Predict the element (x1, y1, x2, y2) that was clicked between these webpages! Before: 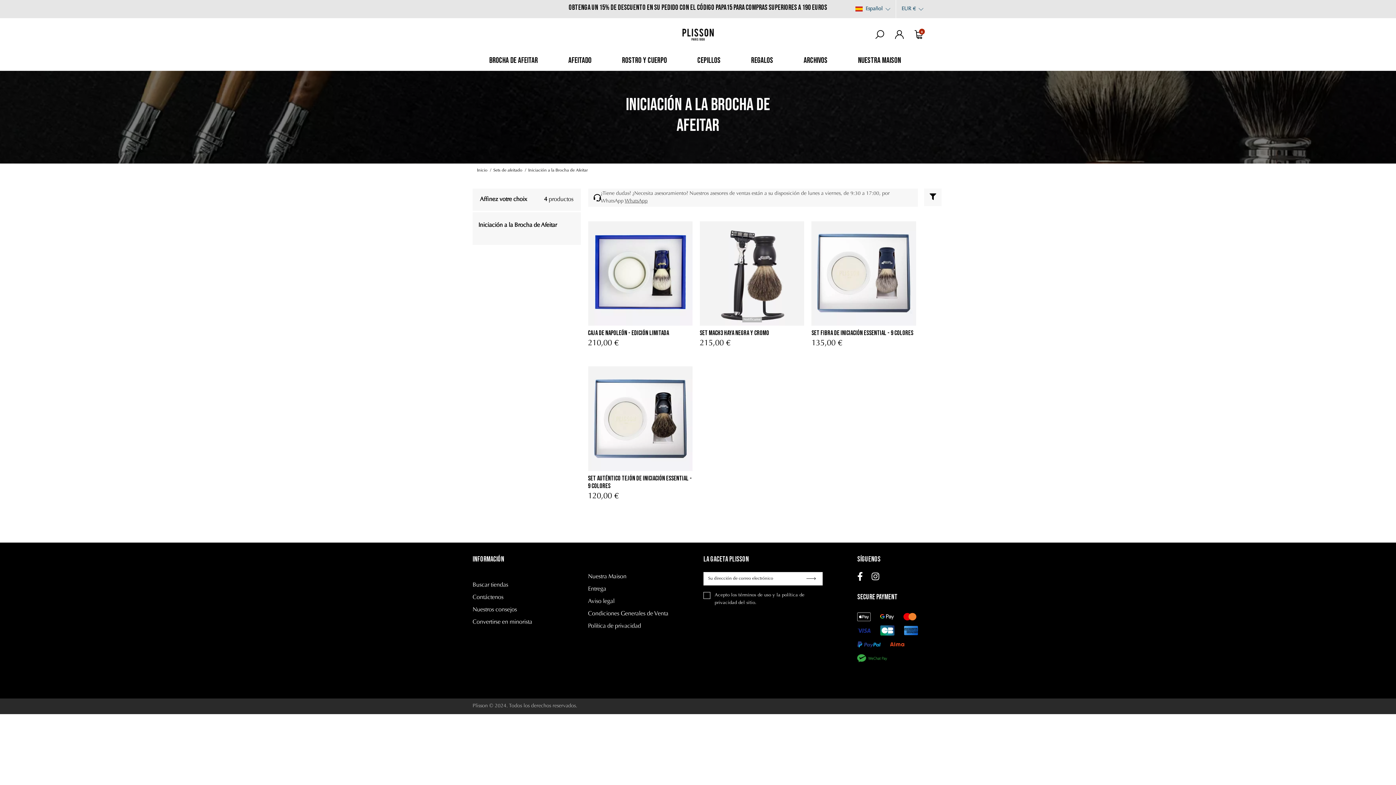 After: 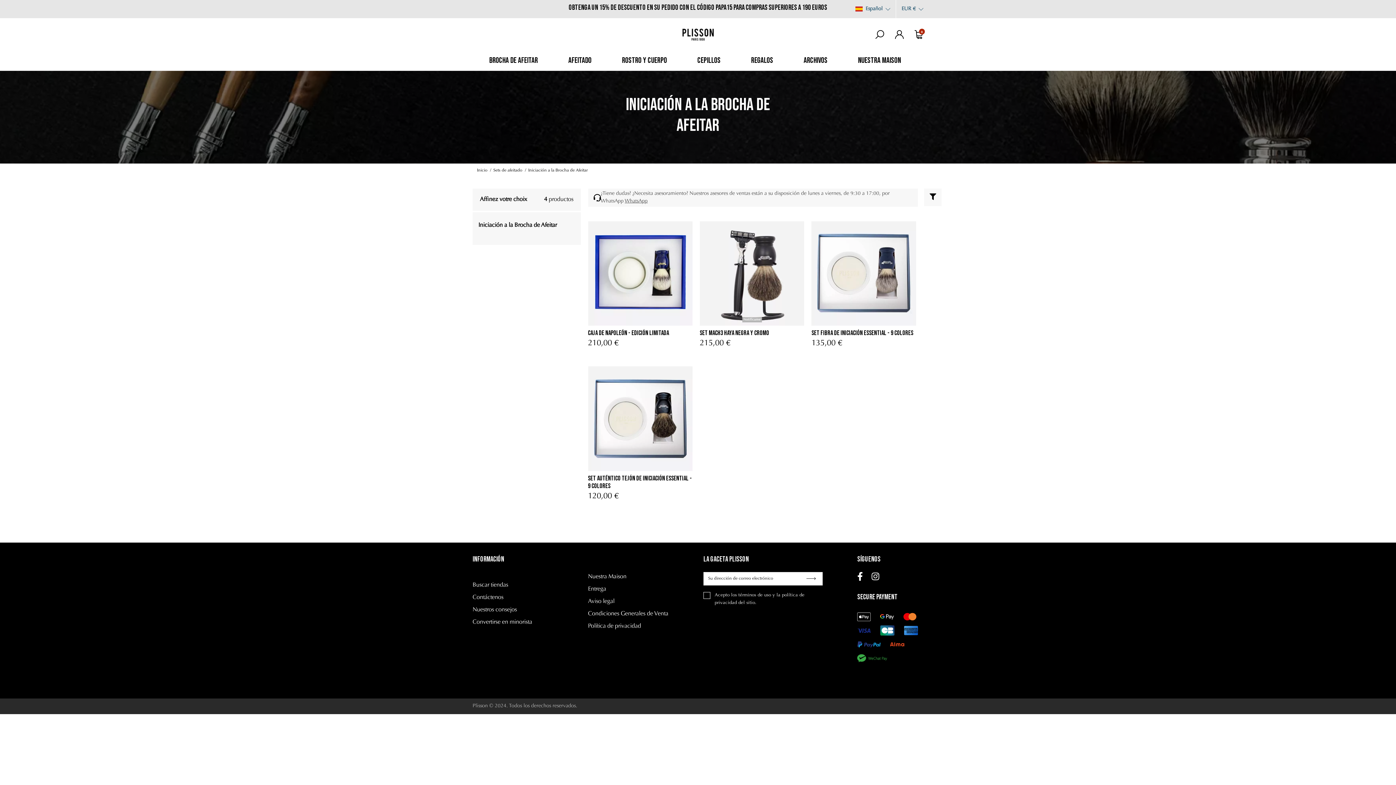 Action: bbox: (478, 222, 557, 228) label: Iniciación a la Brocha de Afeitar